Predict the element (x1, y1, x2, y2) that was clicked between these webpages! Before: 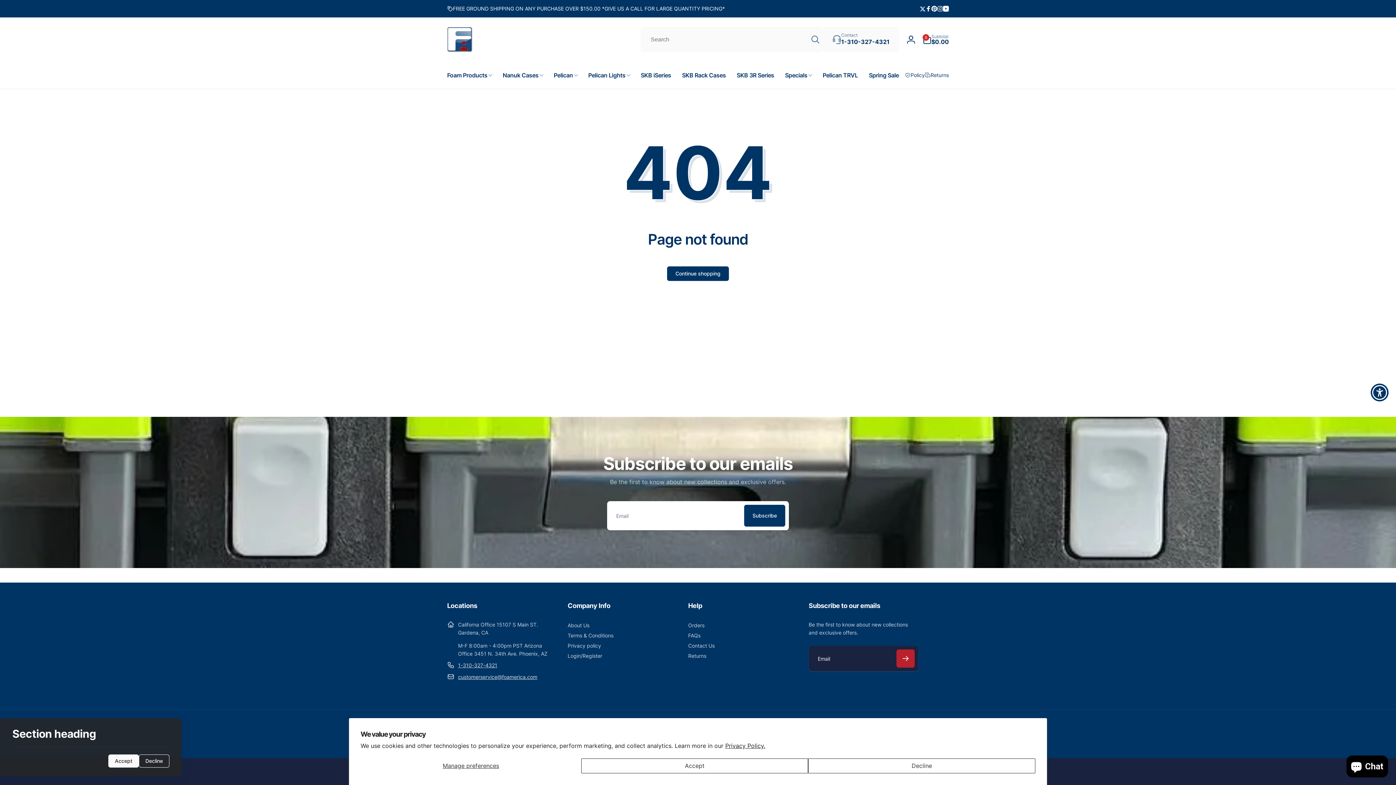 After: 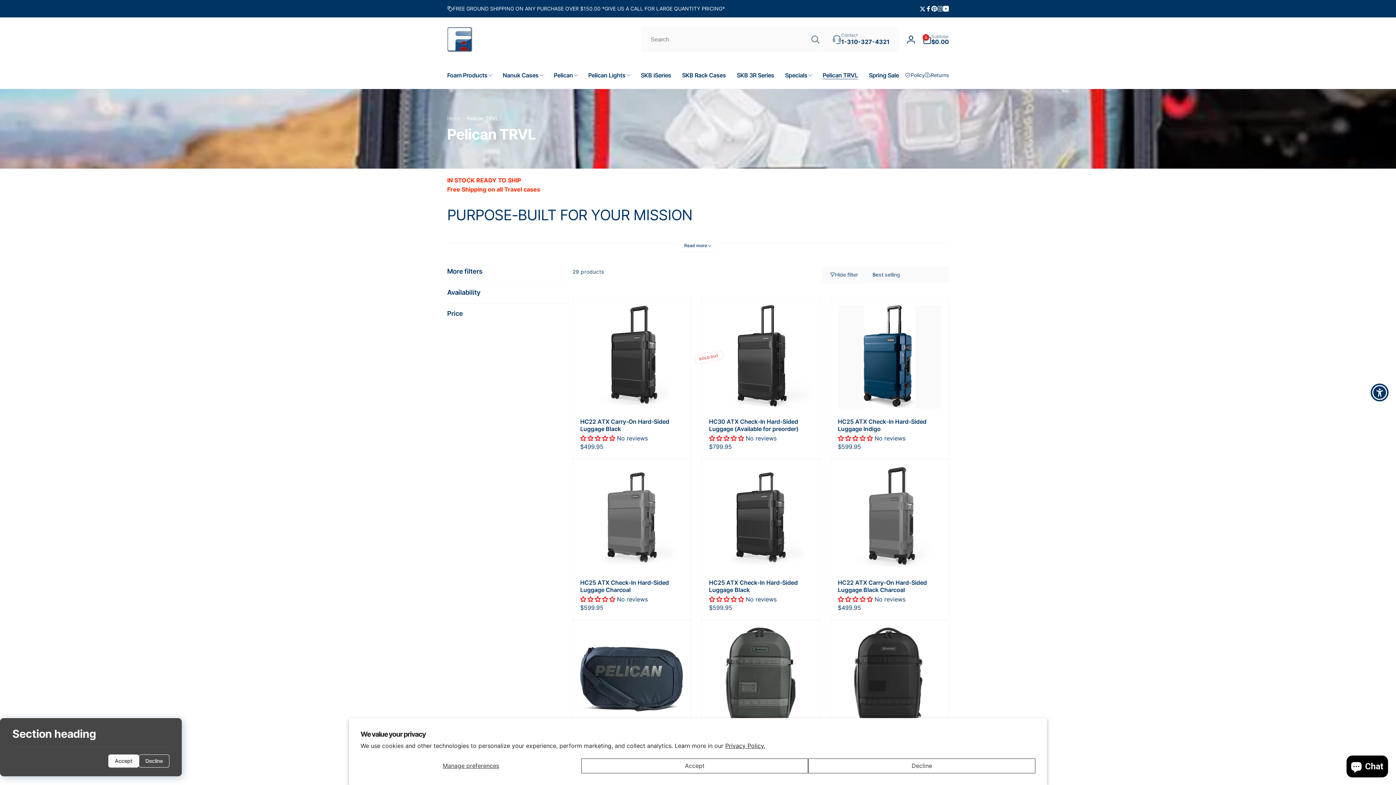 Action: bbox: (817, 61, 863, 88) label: Pelican TRVL